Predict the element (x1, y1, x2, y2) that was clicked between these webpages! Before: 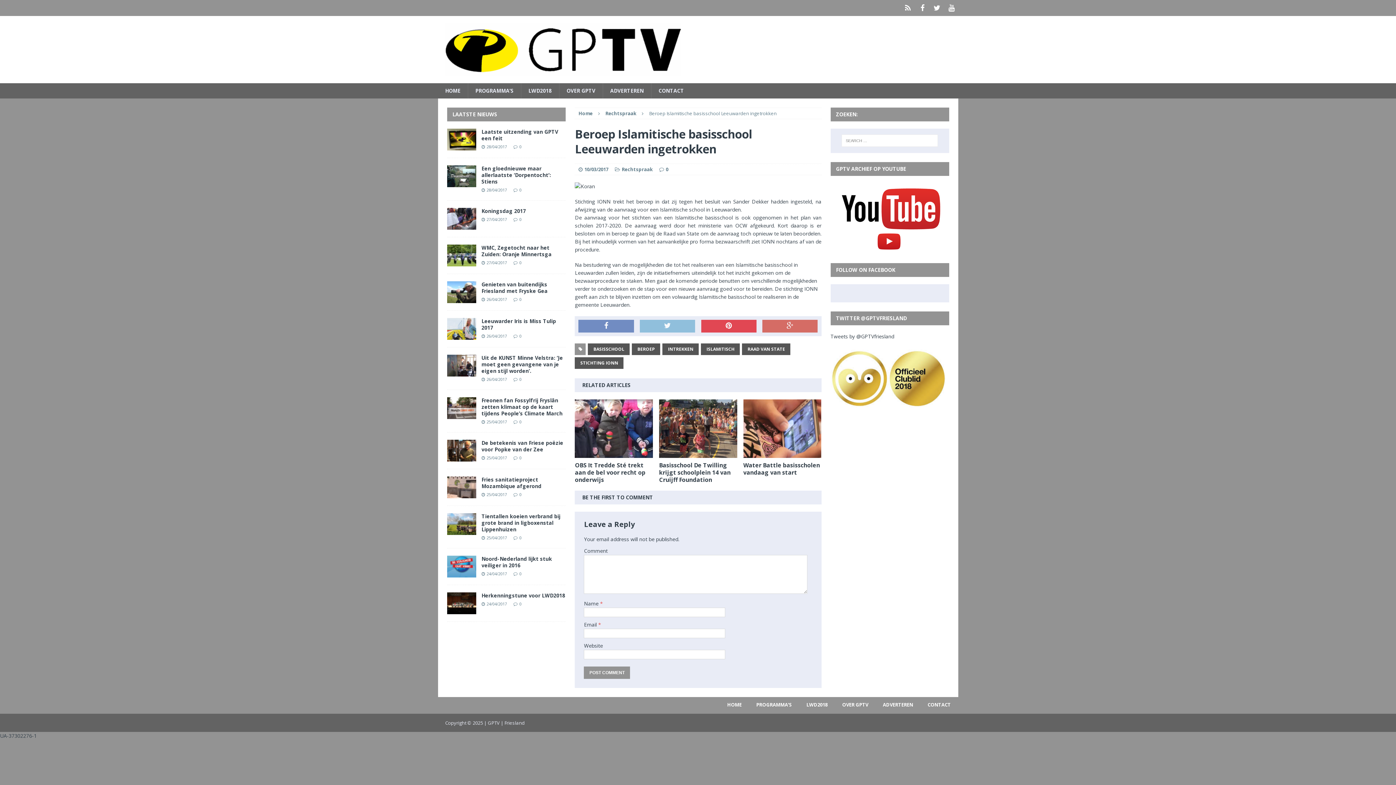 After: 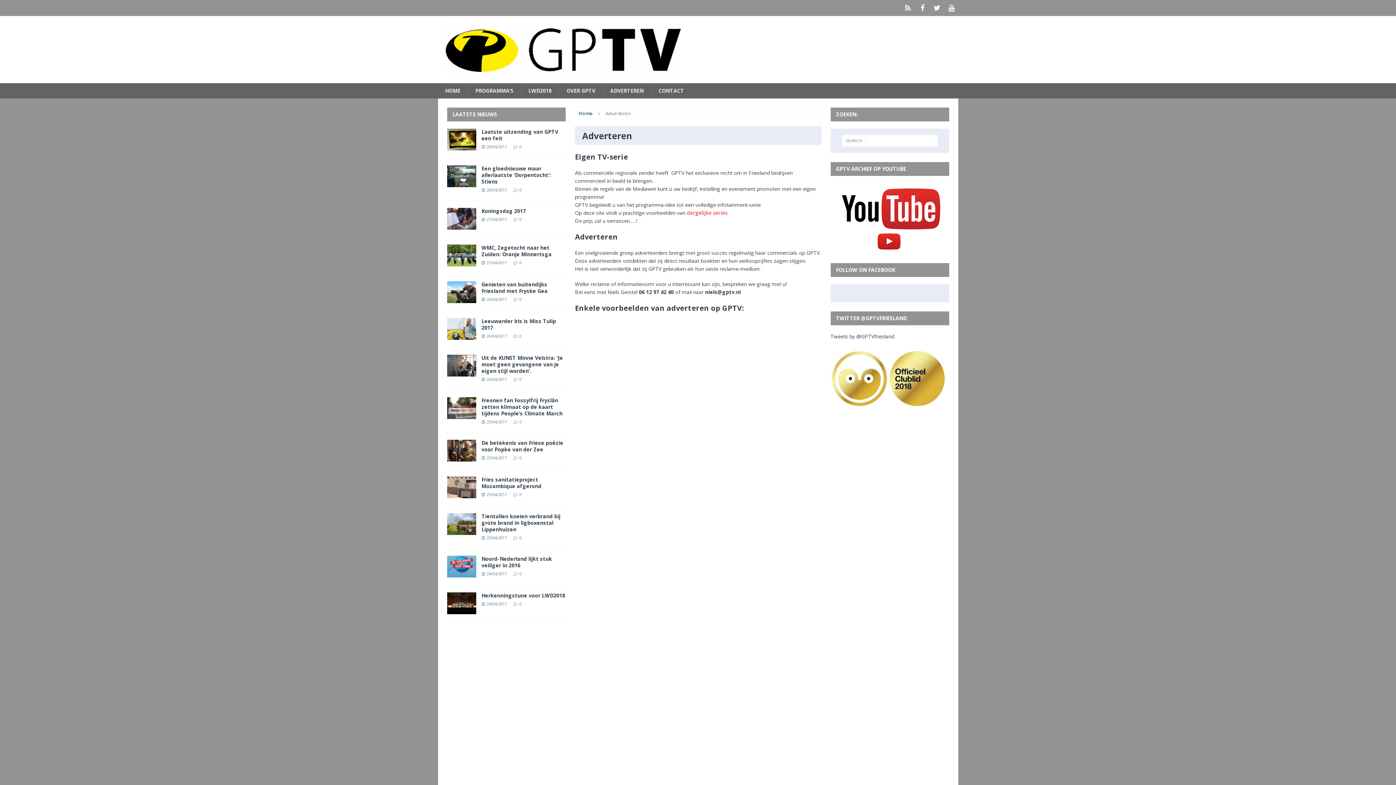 Action: label: ADVERTEREN bbox: (875, 697, 920, 713)